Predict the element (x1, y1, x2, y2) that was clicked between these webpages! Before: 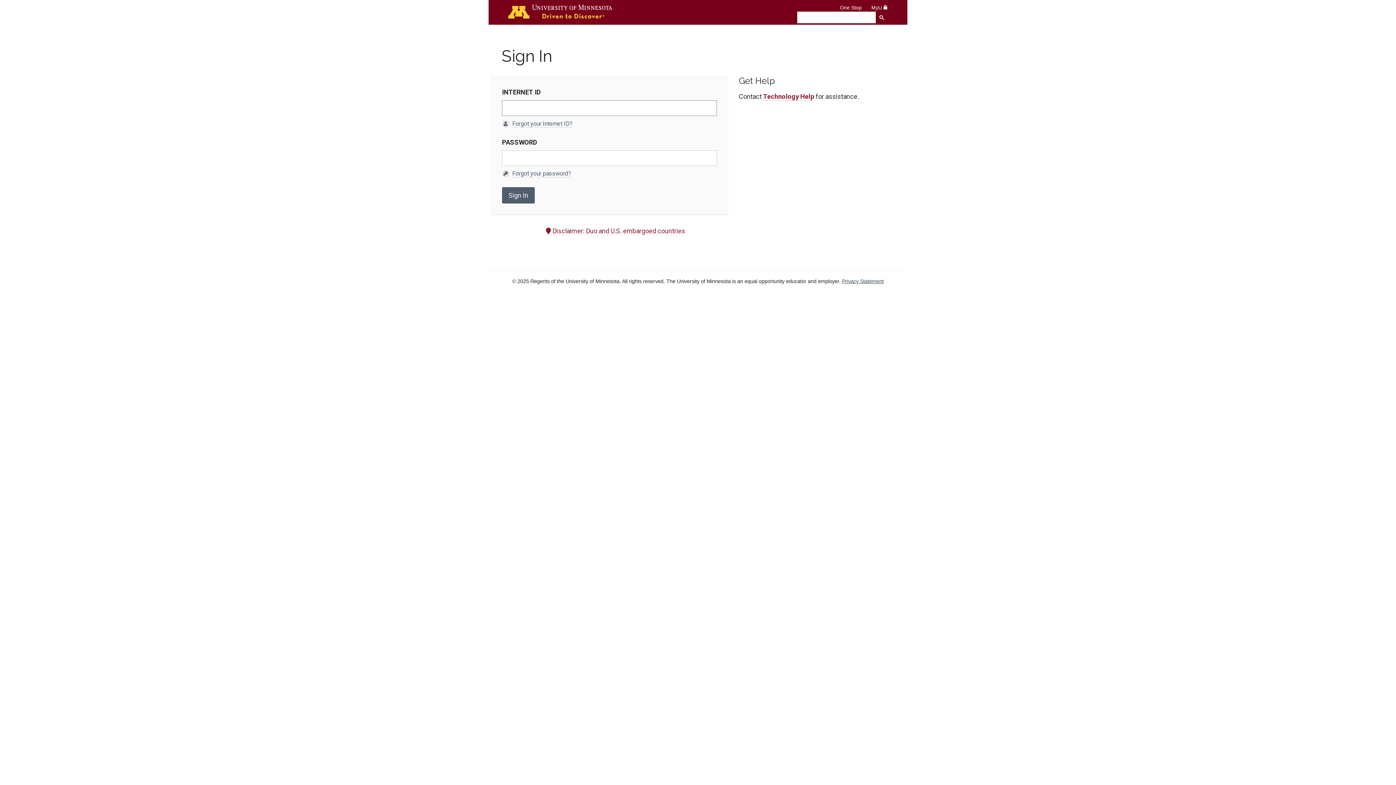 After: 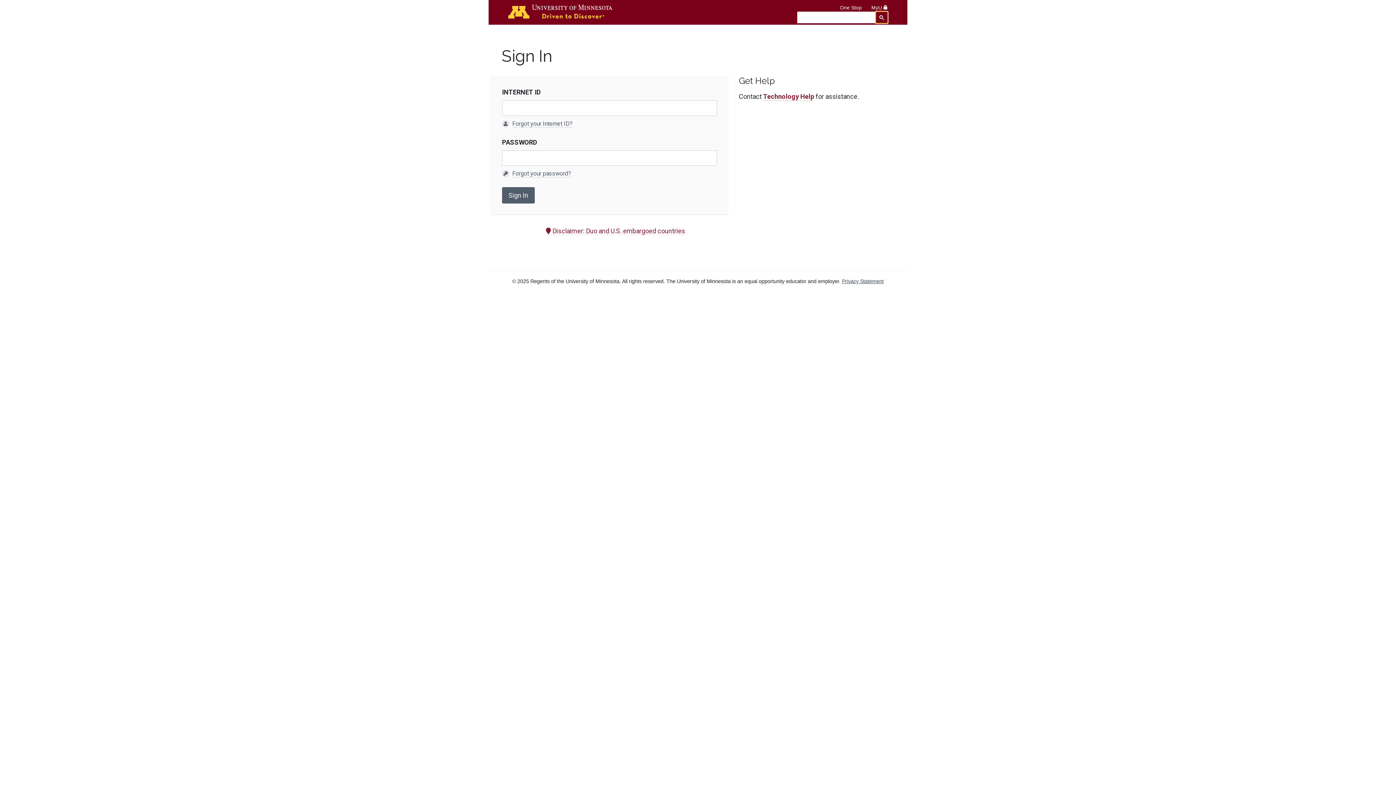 Action: bbox: (876, 11, 888, 23)